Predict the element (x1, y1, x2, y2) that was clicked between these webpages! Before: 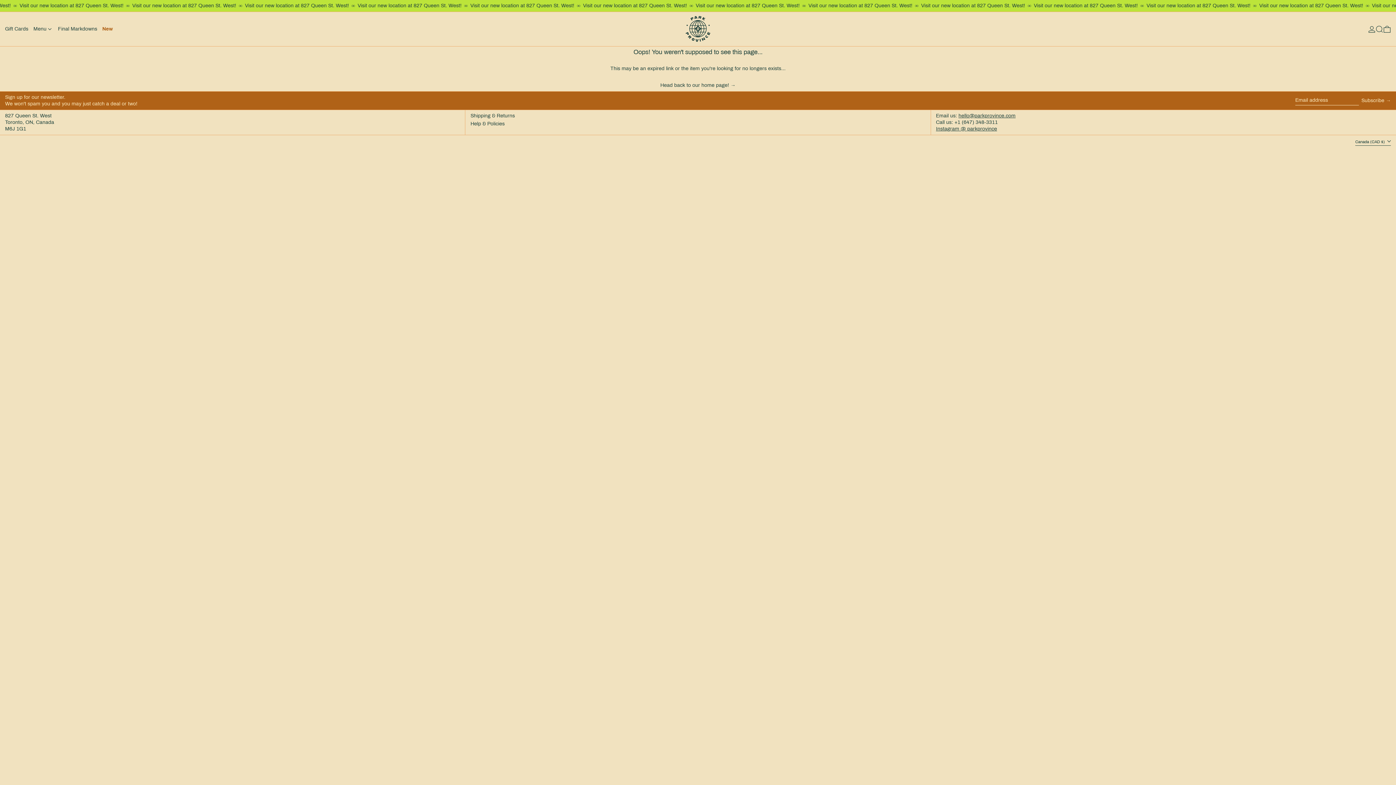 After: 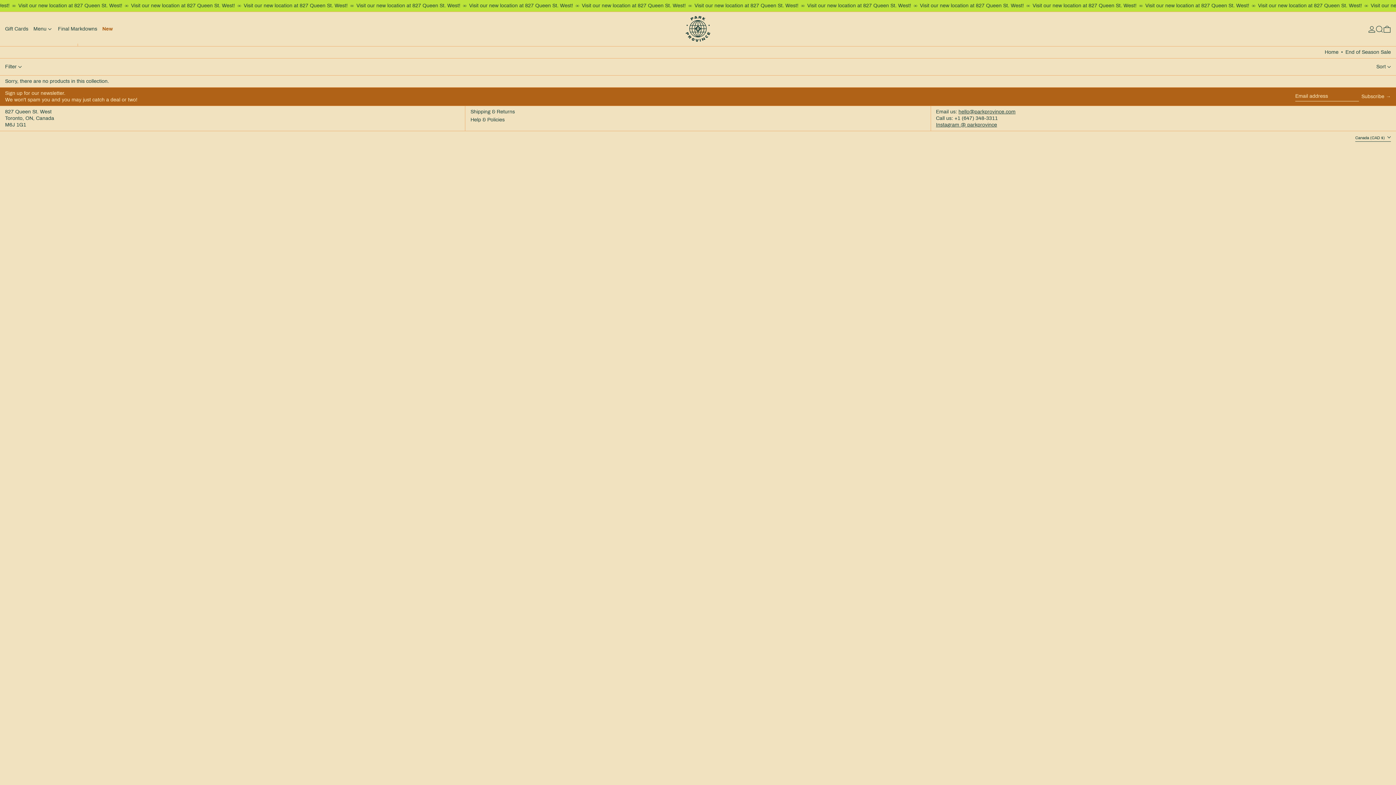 Action: bbox: (58, 12, 97, 46) label: Final Markdowns